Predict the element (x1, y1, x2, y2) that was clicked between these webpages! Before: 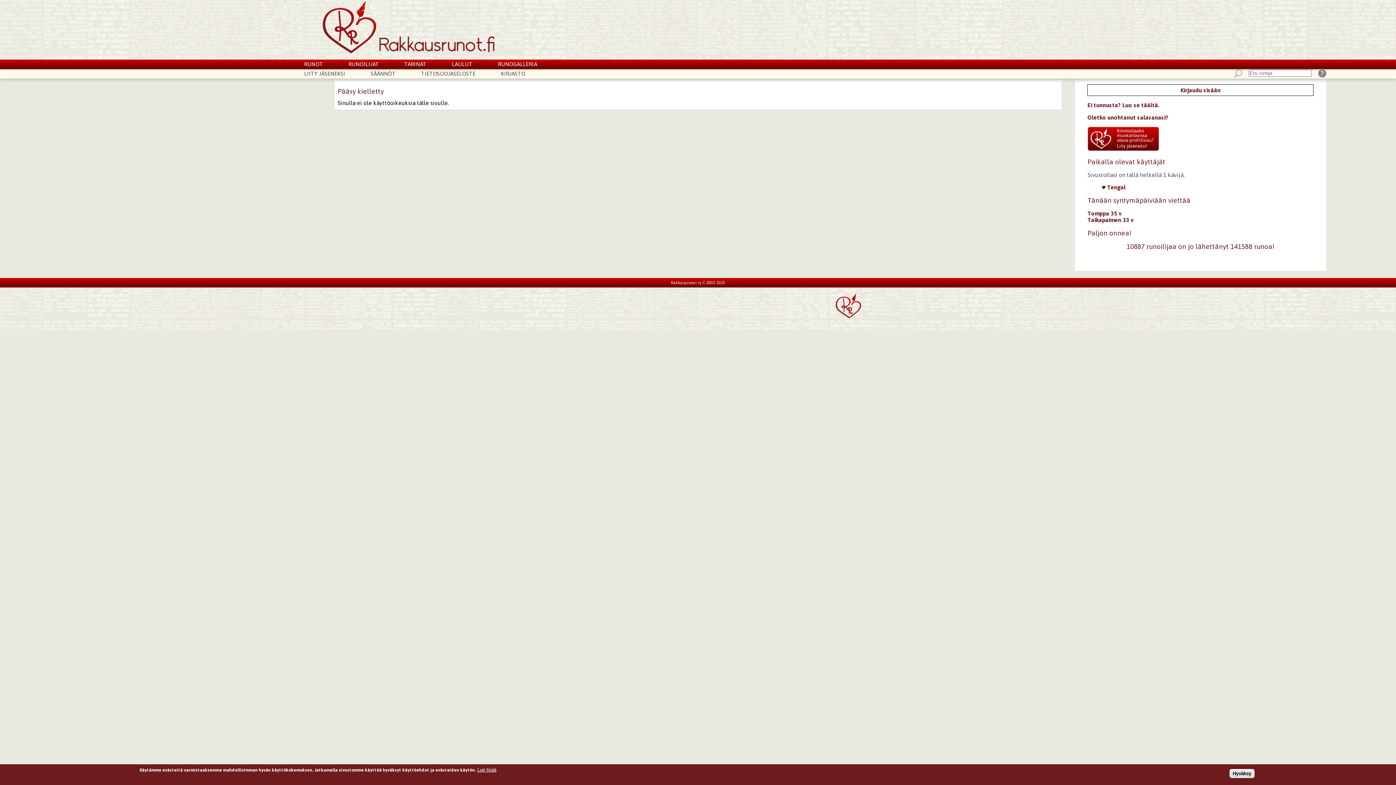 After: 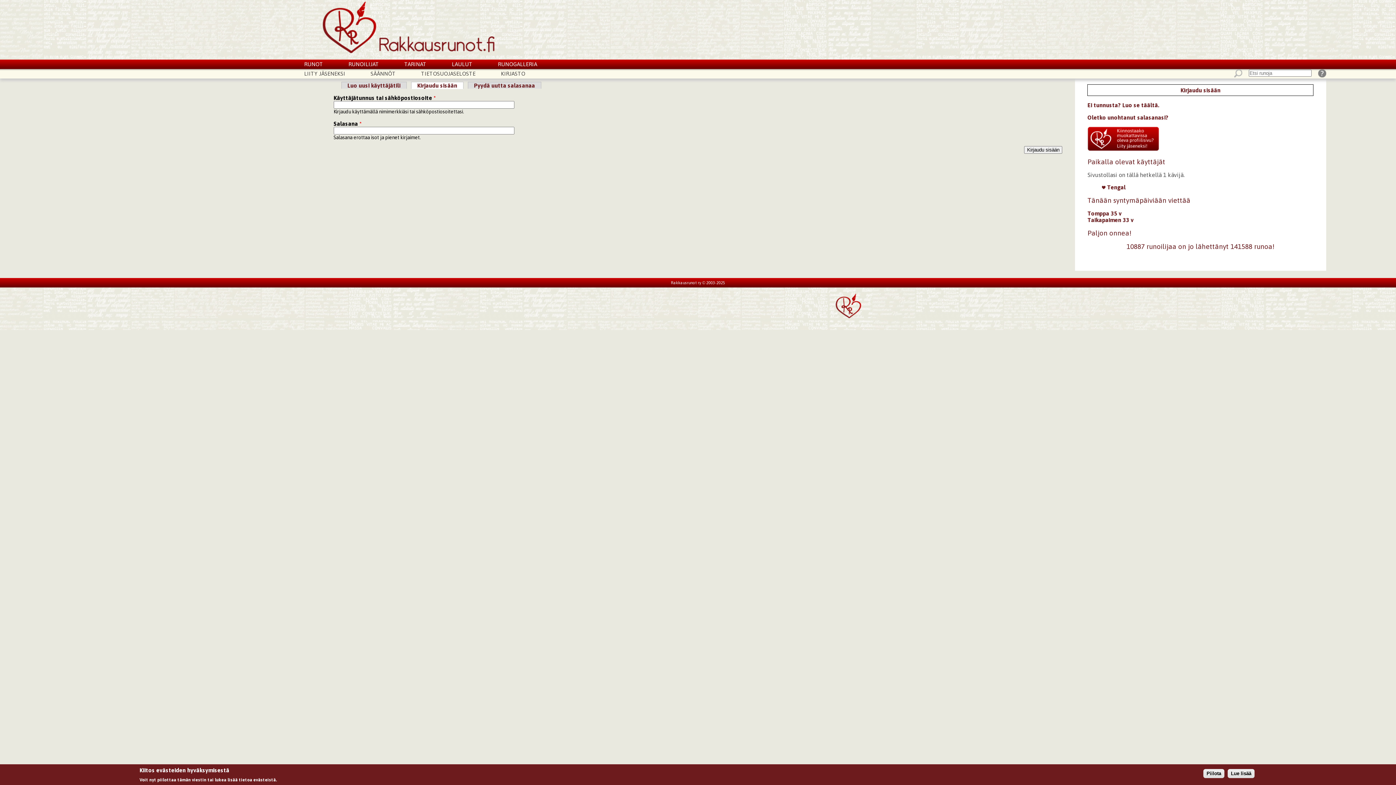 Action: label: Kirjaudu sisään bbox: (1180, 86, 1220, 93)